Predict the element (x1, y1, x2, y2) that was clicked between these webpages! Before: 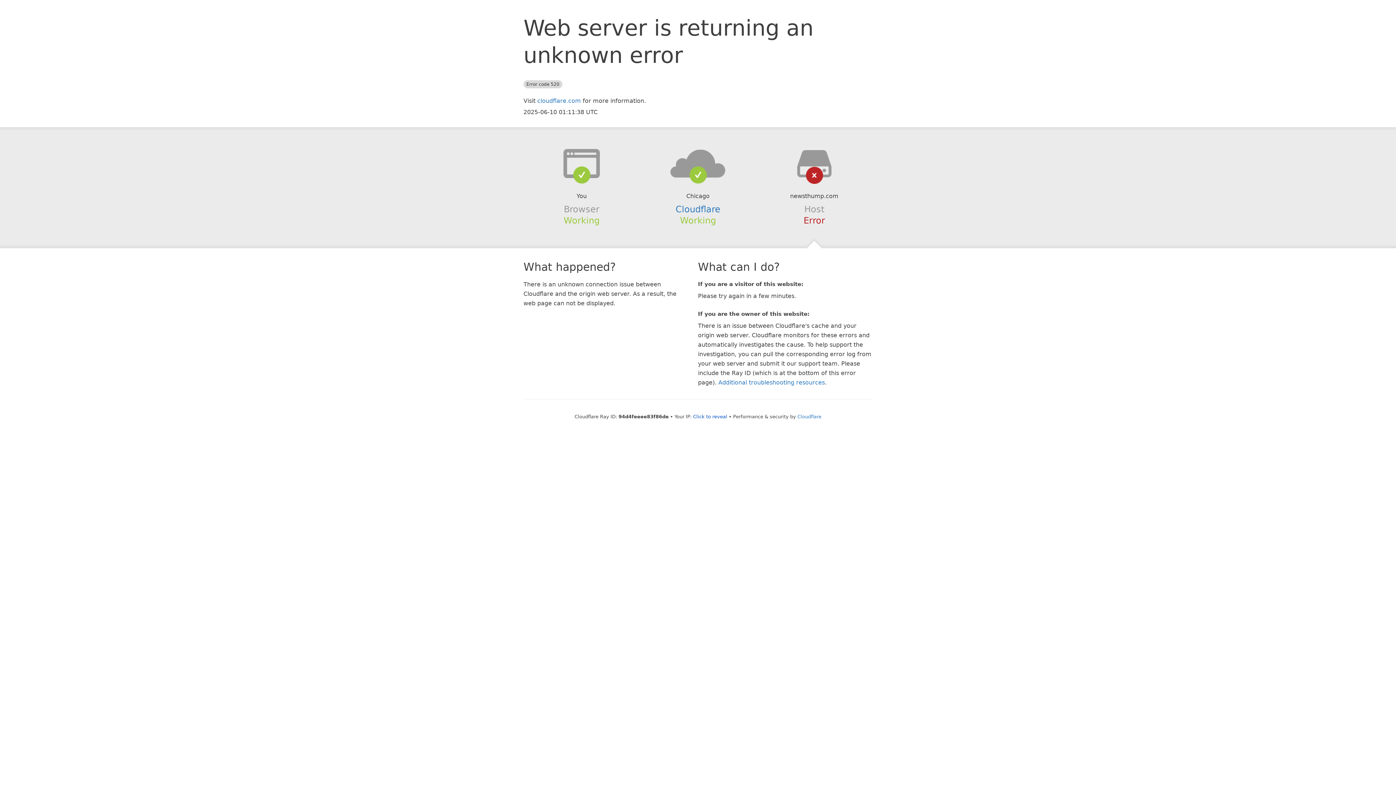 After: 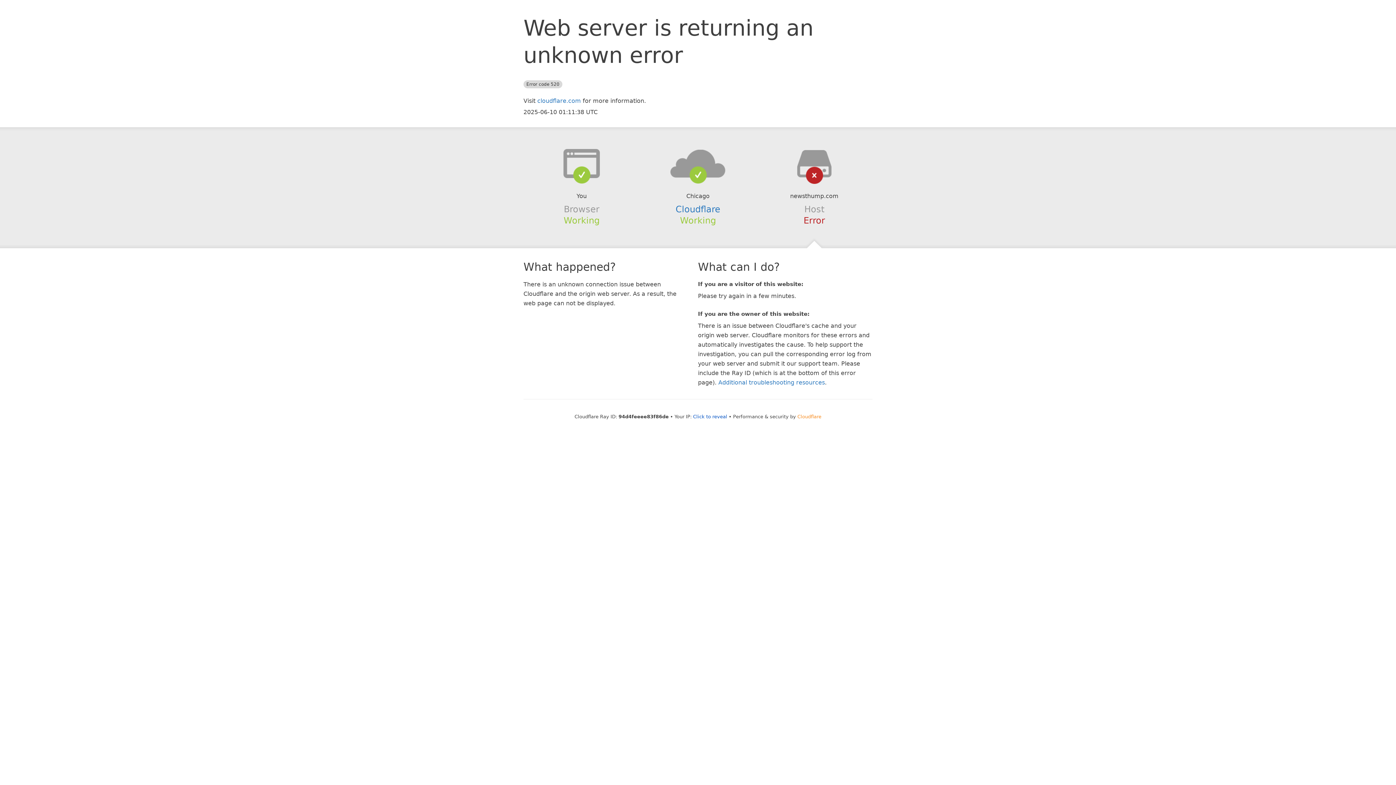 Action: bbox: (797, 414, 821, 419) label: Cloudflare